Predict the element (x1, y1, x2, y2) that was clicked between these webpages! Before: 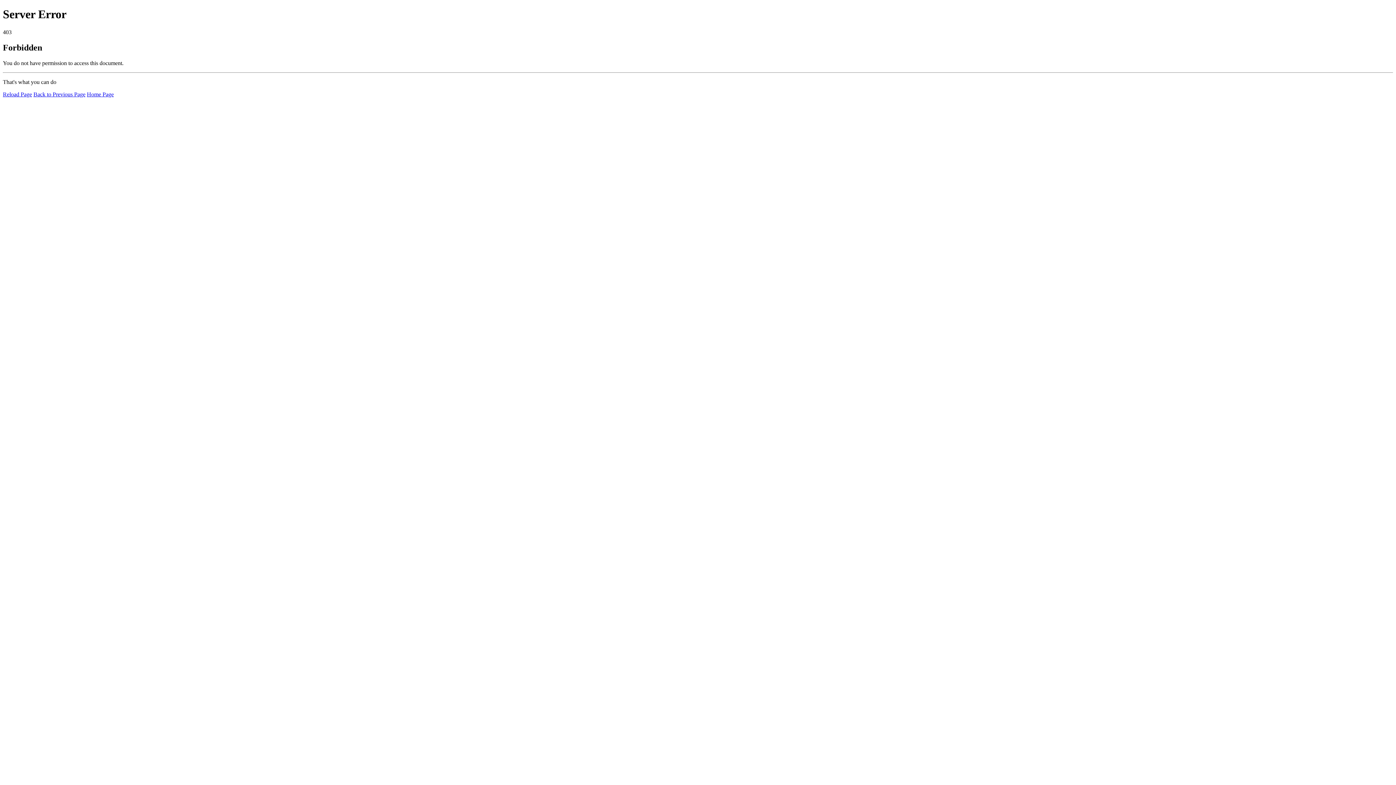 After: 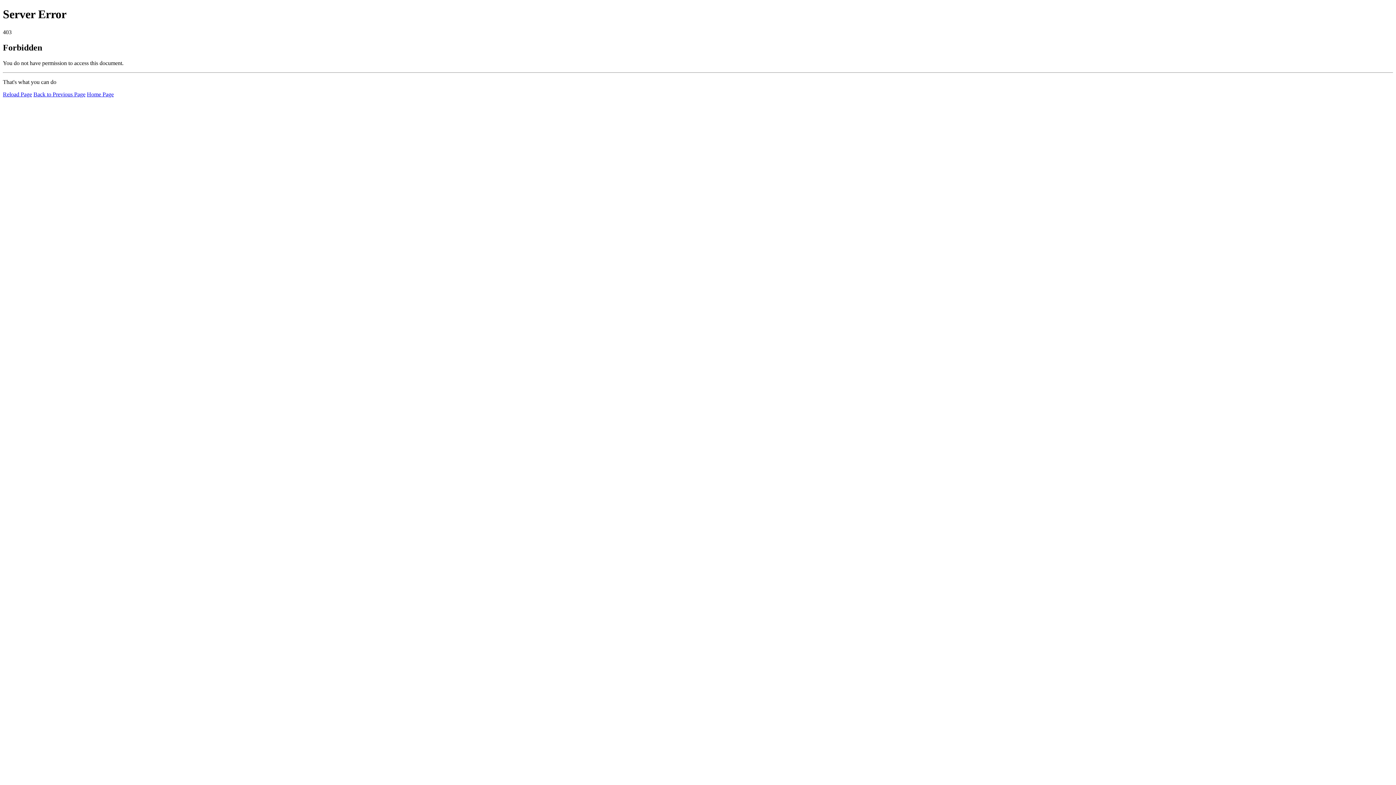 Action: label: Reload Page bbox: (2, 91, 32, 97)